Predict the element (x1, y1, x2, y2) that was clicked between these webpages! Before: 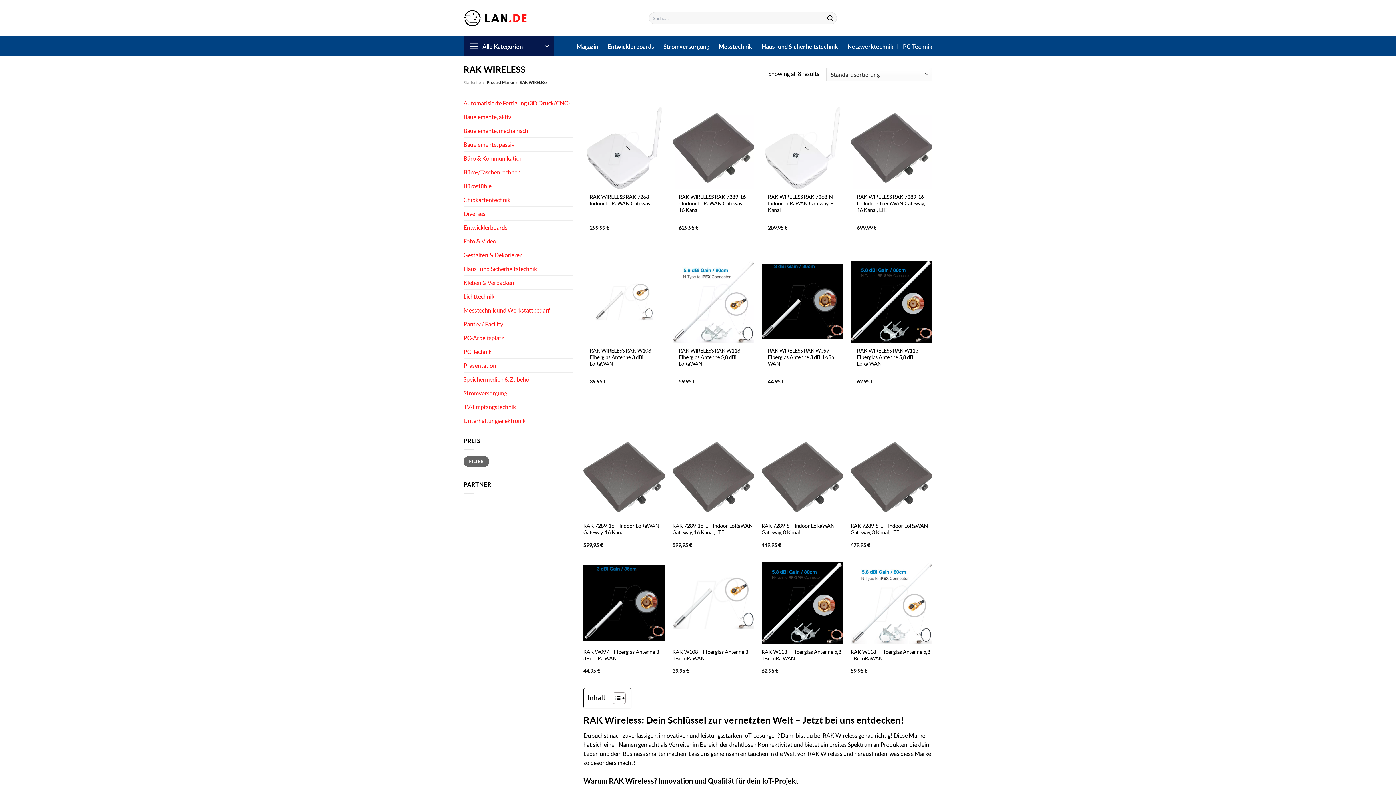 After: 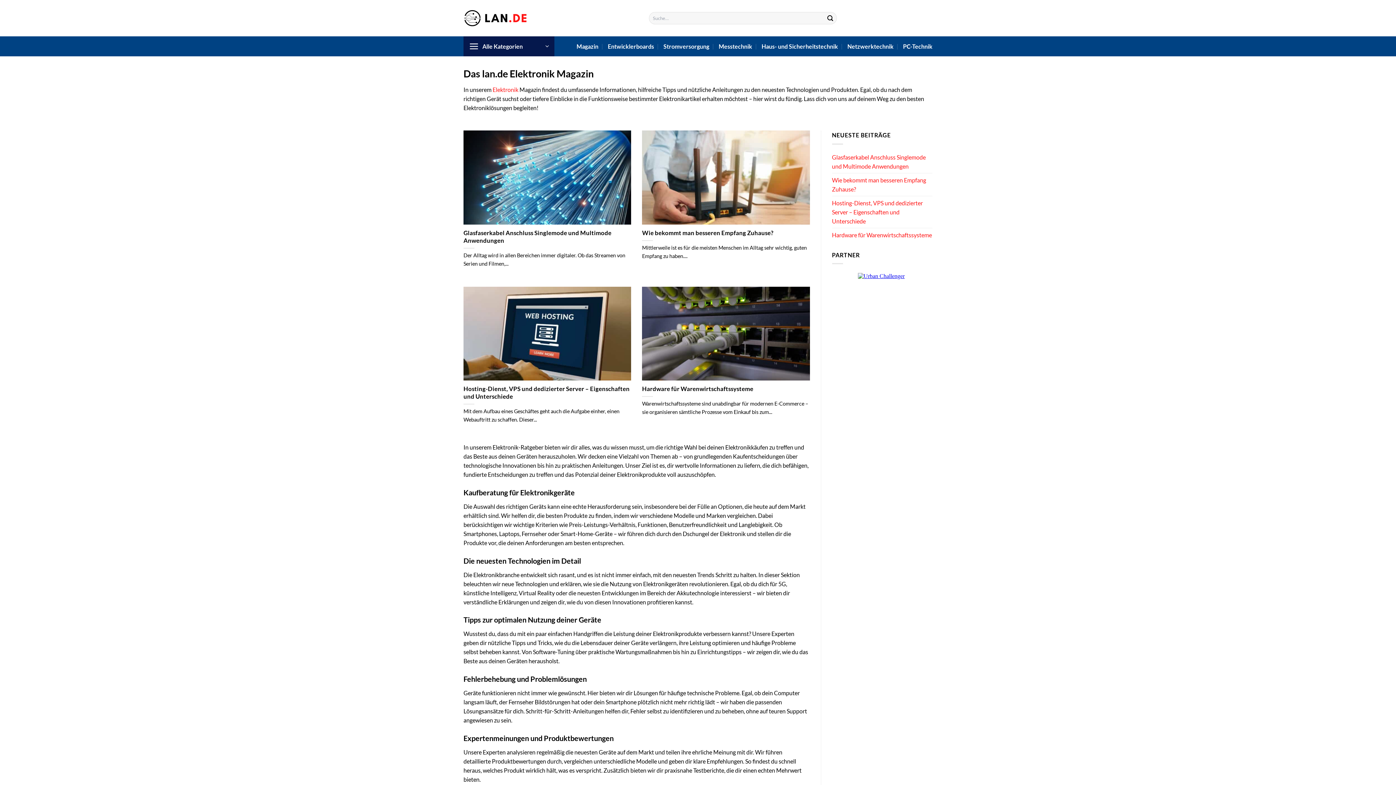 Action: label: Magazin bbox: (576, 39, 598, 52)